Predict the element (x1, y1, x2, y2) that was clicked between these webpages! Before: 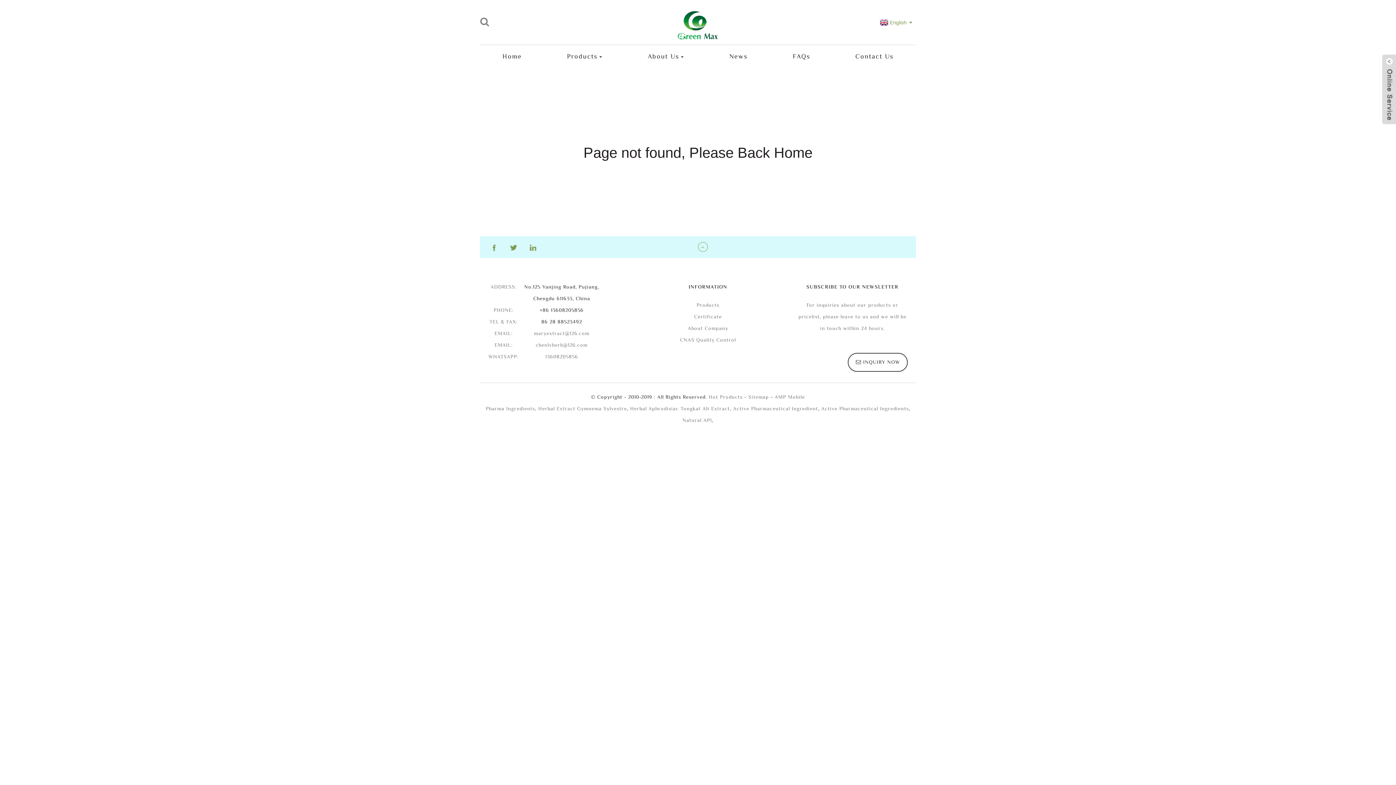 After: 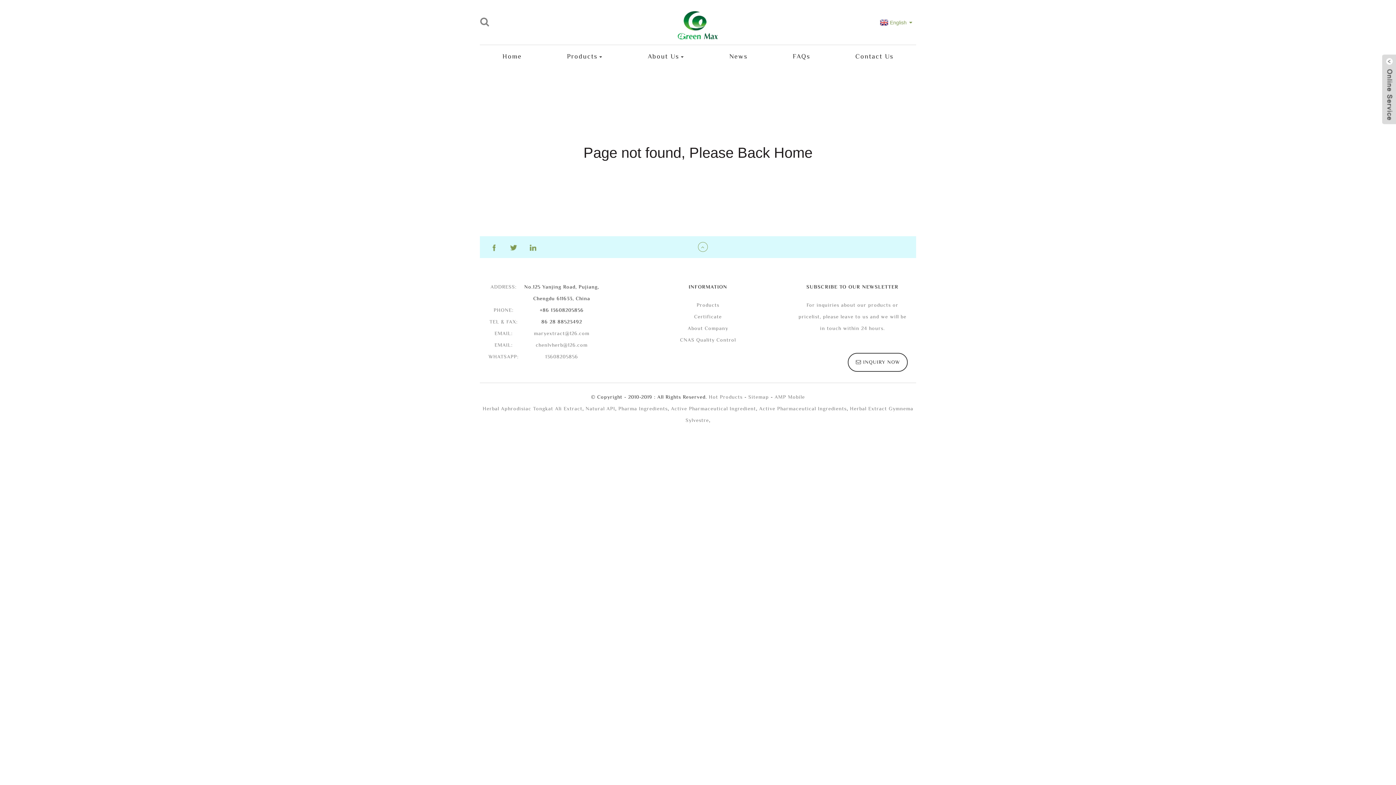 Action: label: Herbal Aphrodisiac Tongkat Ali Extract bbox: (630, 406, 730, 412)